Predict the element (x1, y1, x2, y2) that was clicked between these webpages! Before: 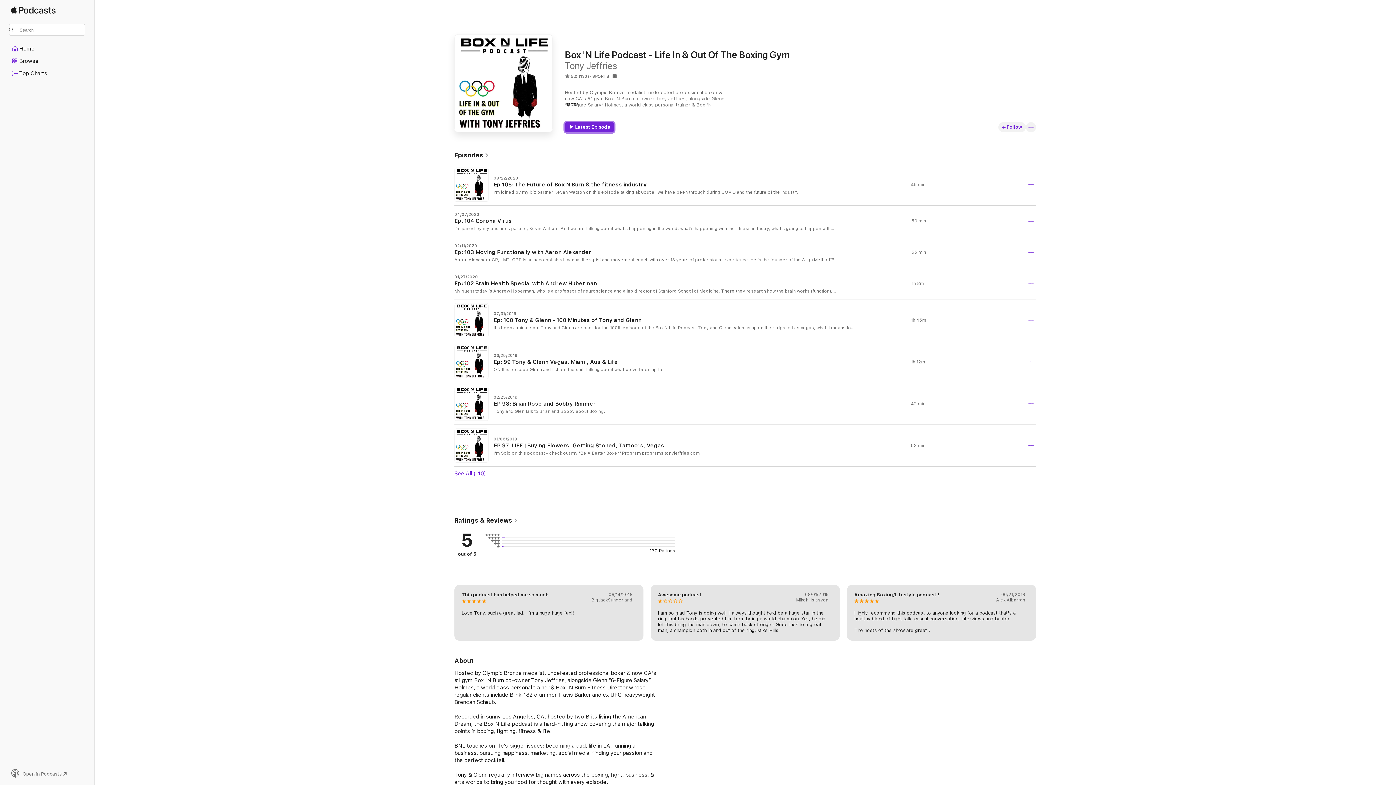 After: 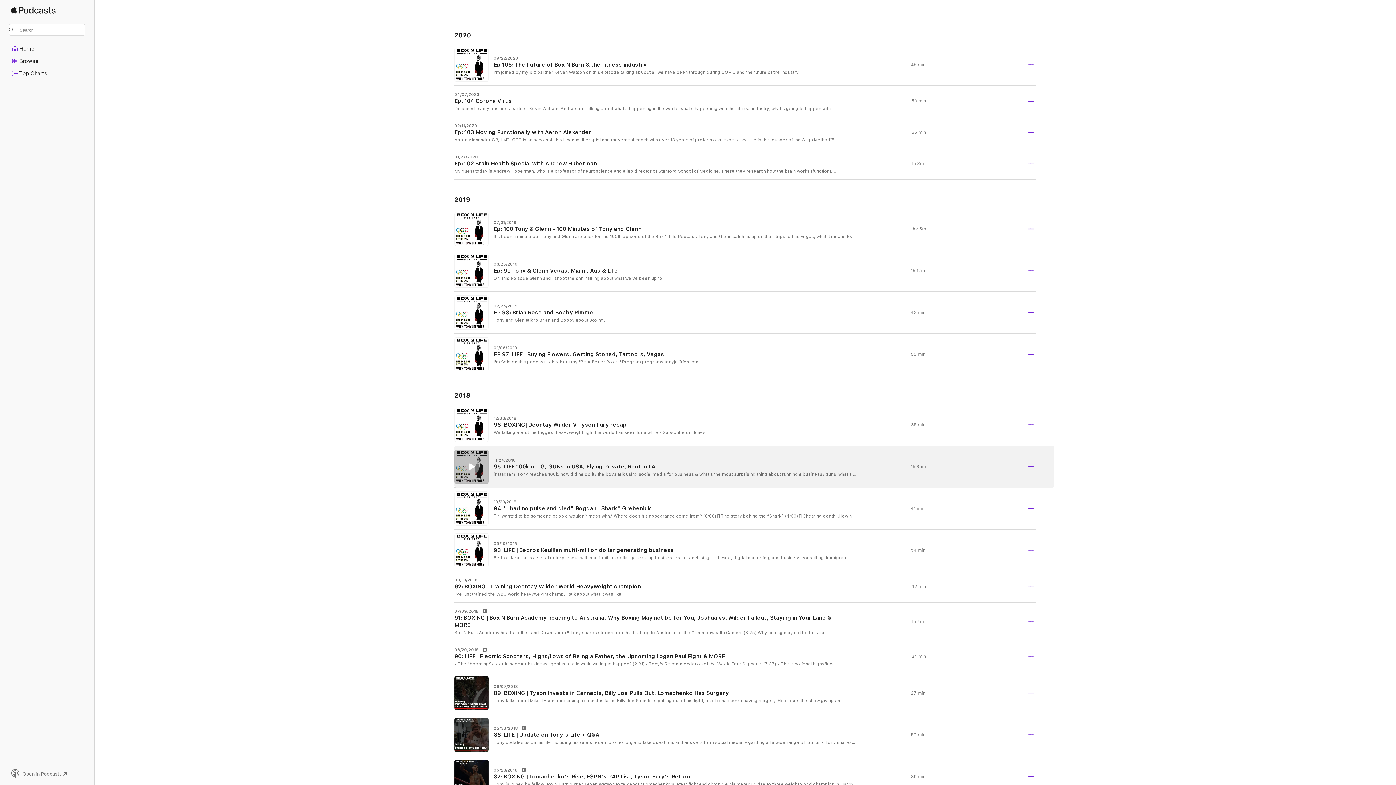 Action: bbox: (454, 470, 1036, 477) label: See All (110)